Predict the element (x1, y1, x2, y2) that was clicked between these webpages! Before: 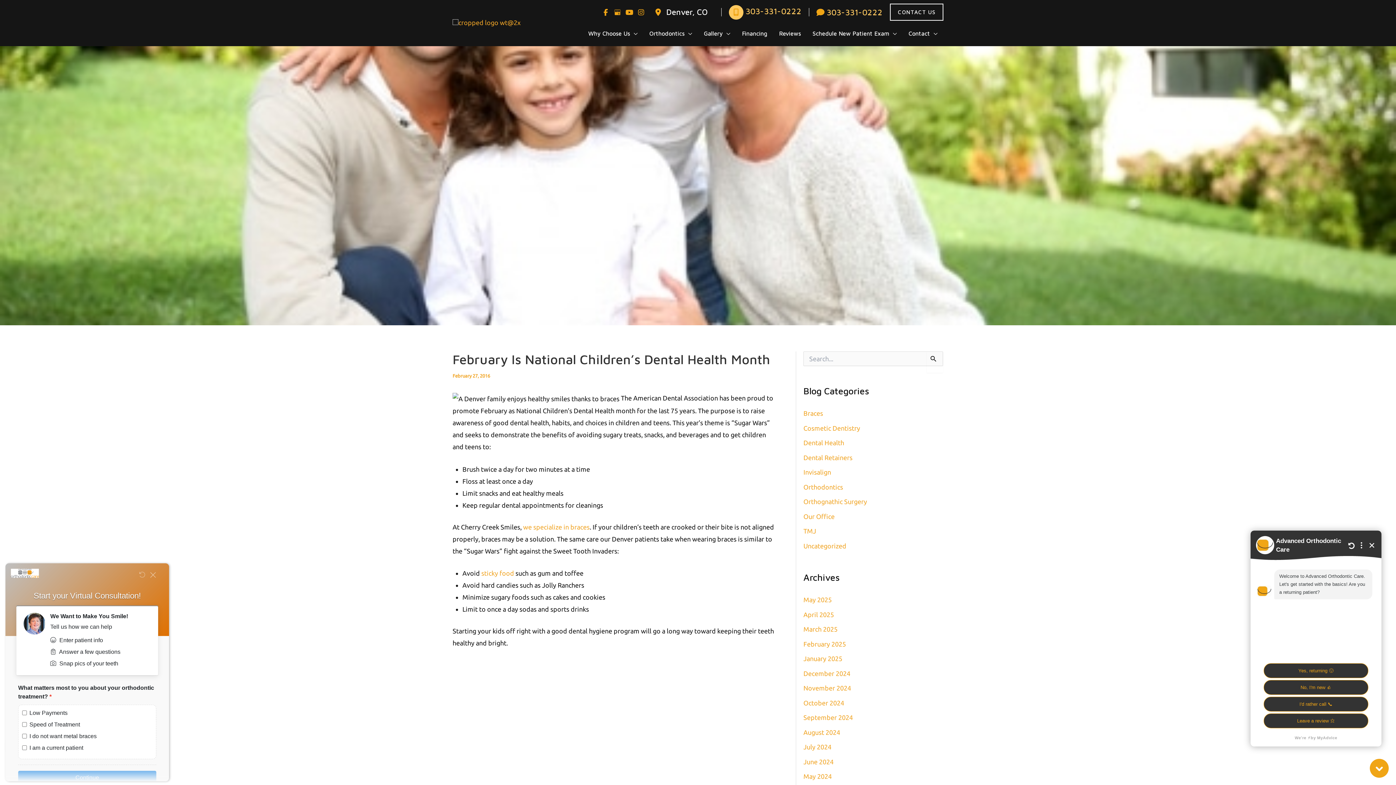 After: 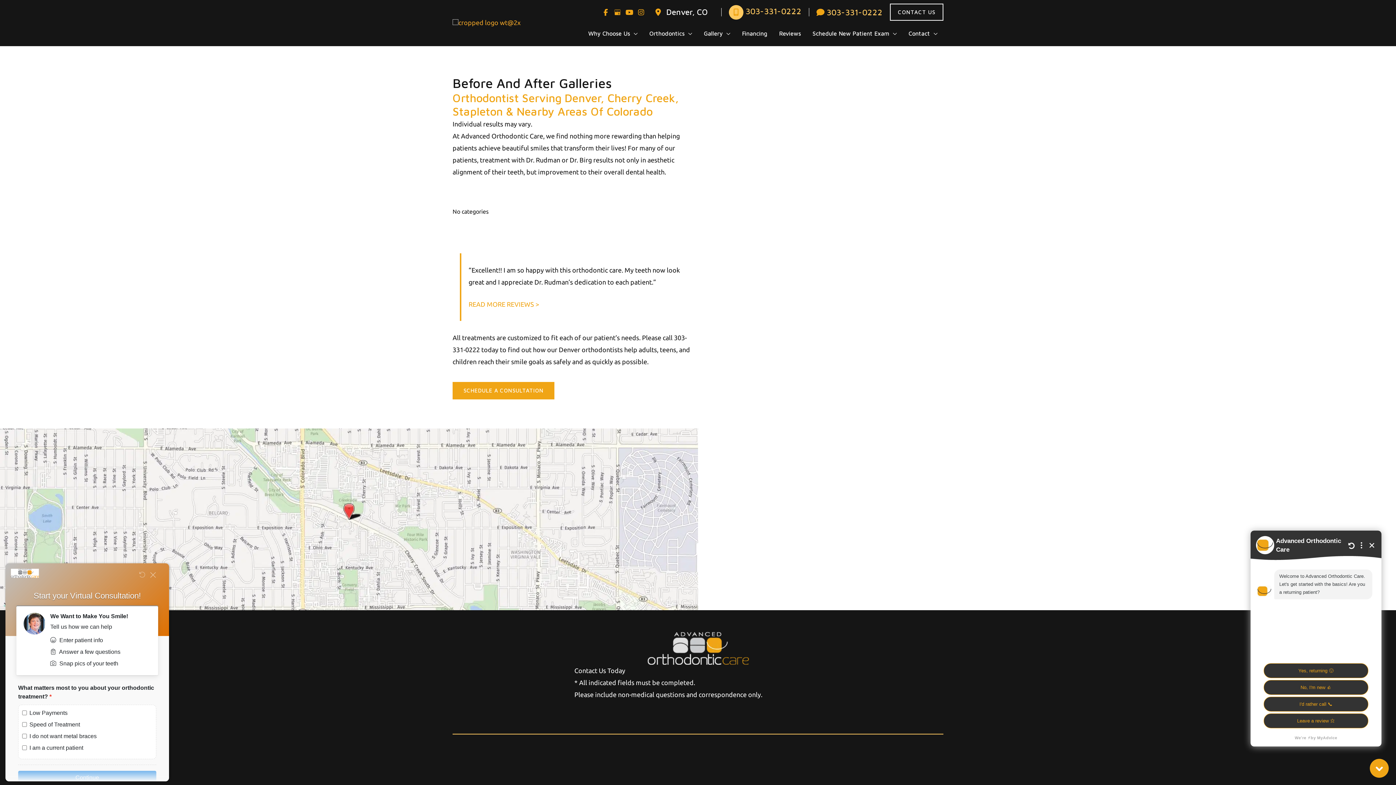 Action: label: Gallery bbox: (698, 20, 736, 46)